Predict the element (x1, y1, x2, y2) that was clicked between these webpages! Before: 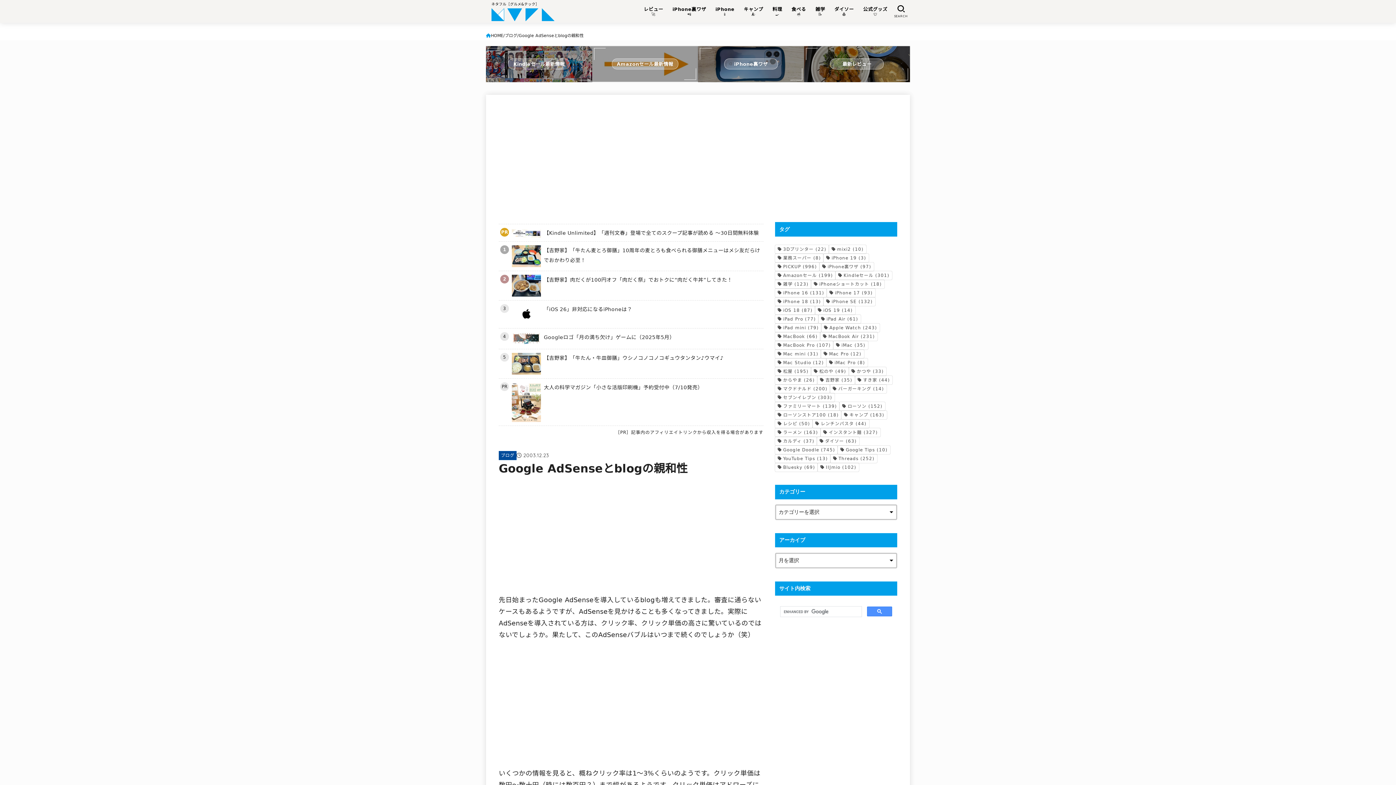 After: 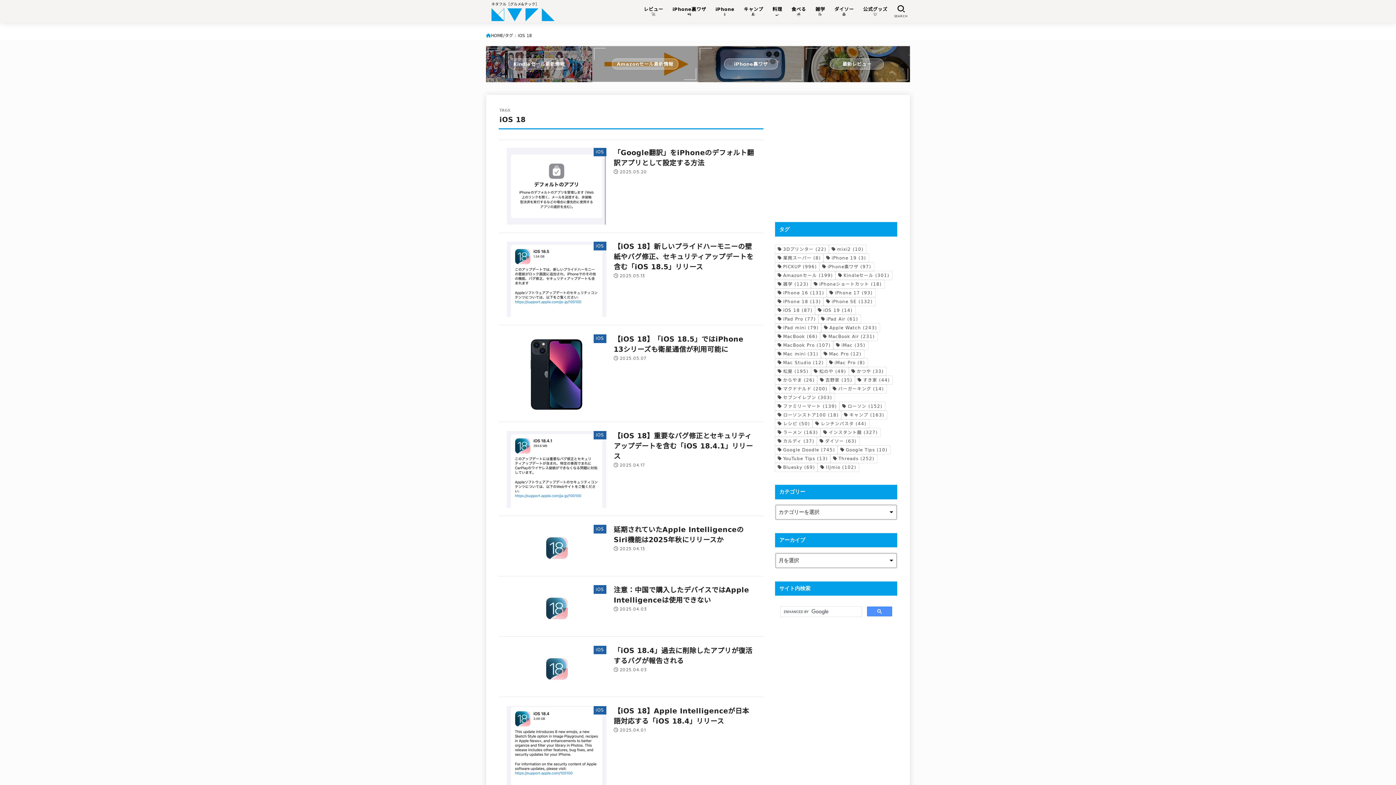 Action: bbox: (775, 306, 815, 314) label: iOS 18 (87個の項目)